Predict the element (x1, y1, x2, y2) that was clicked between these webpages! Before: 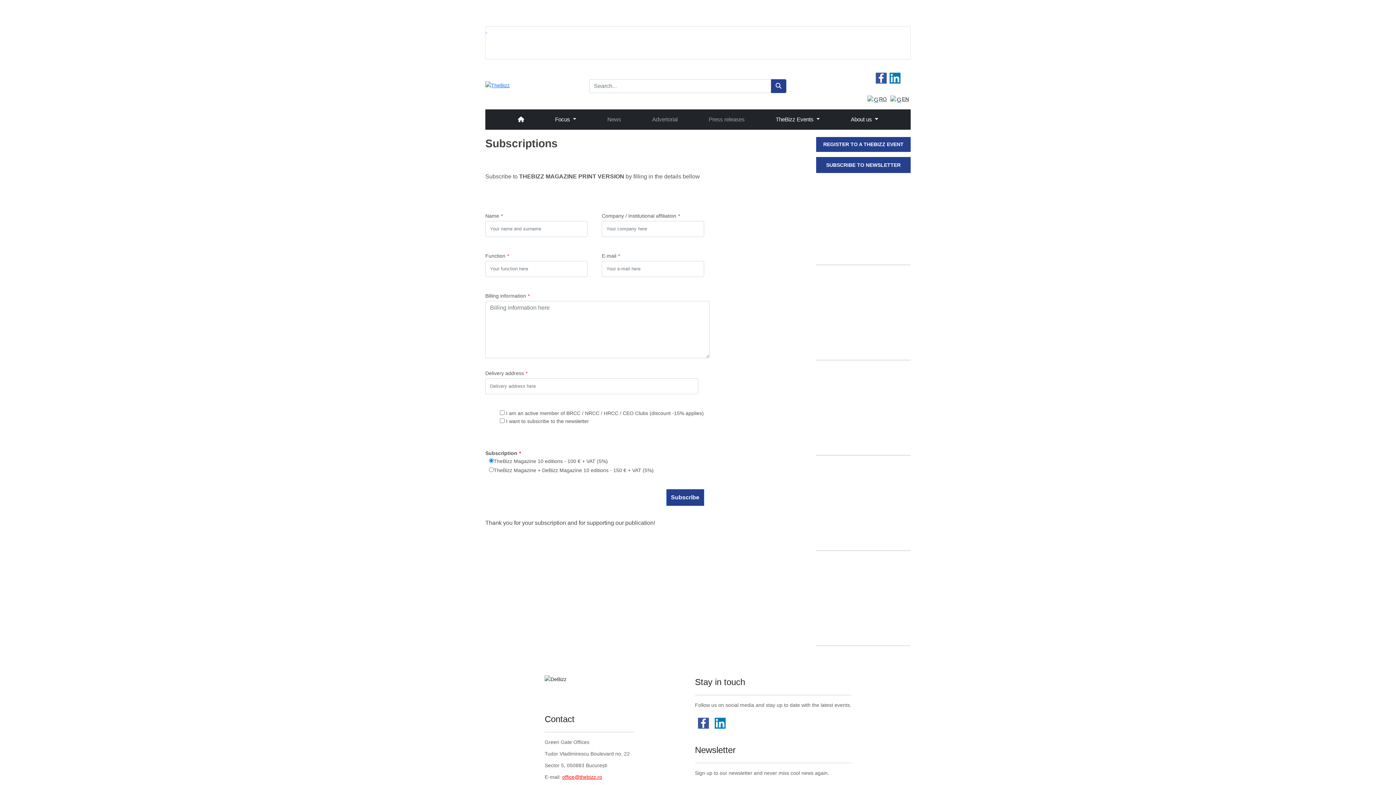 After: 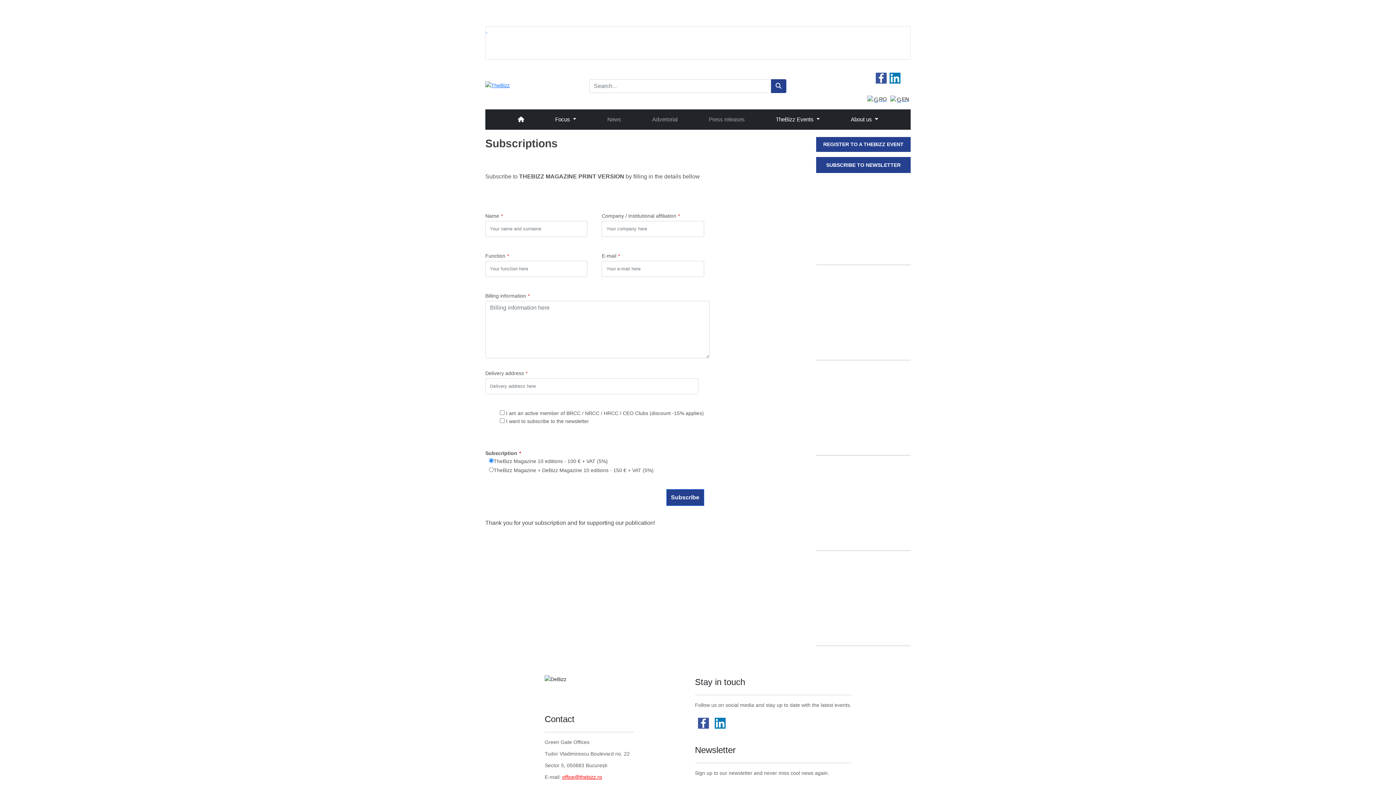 Action: label: office@thebizz.ro bbox: (562, 774, 602, 780)